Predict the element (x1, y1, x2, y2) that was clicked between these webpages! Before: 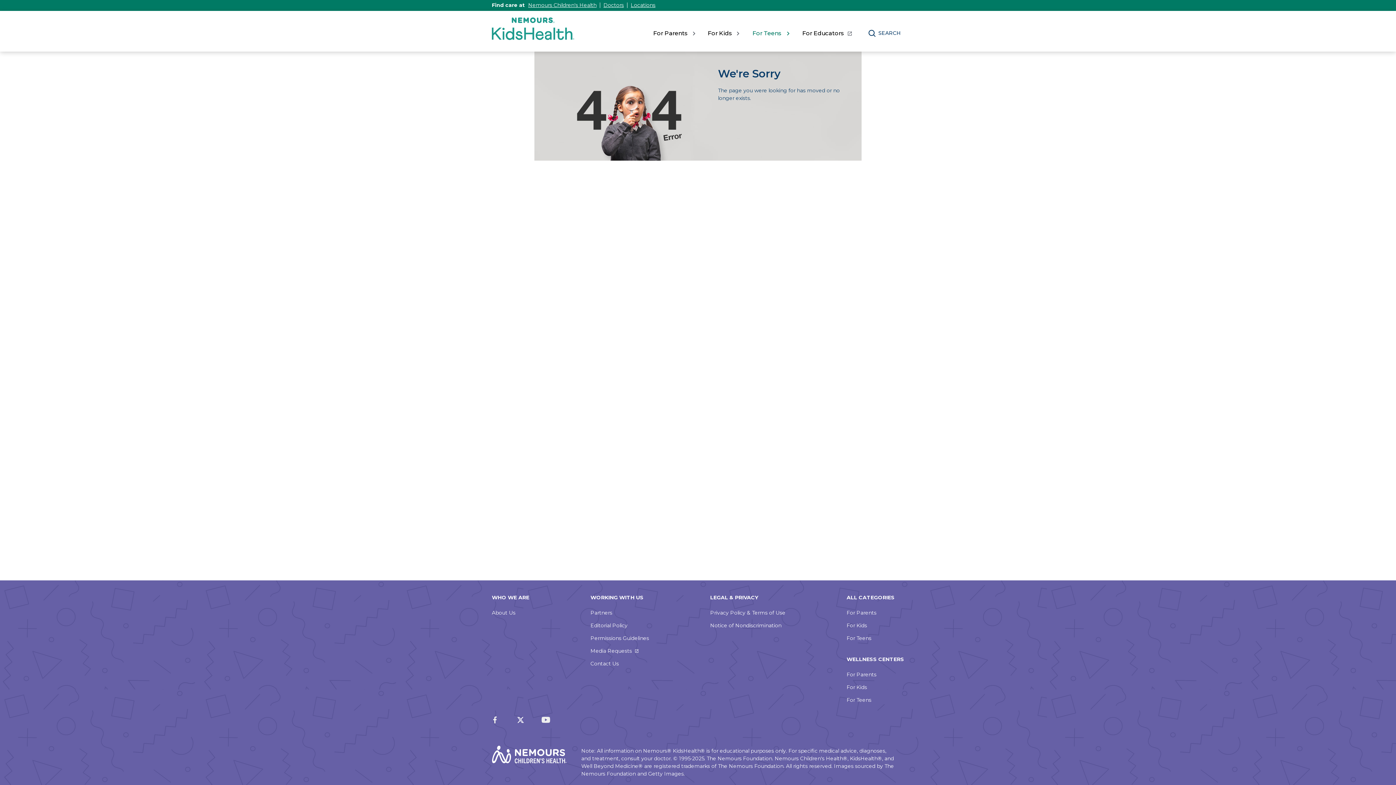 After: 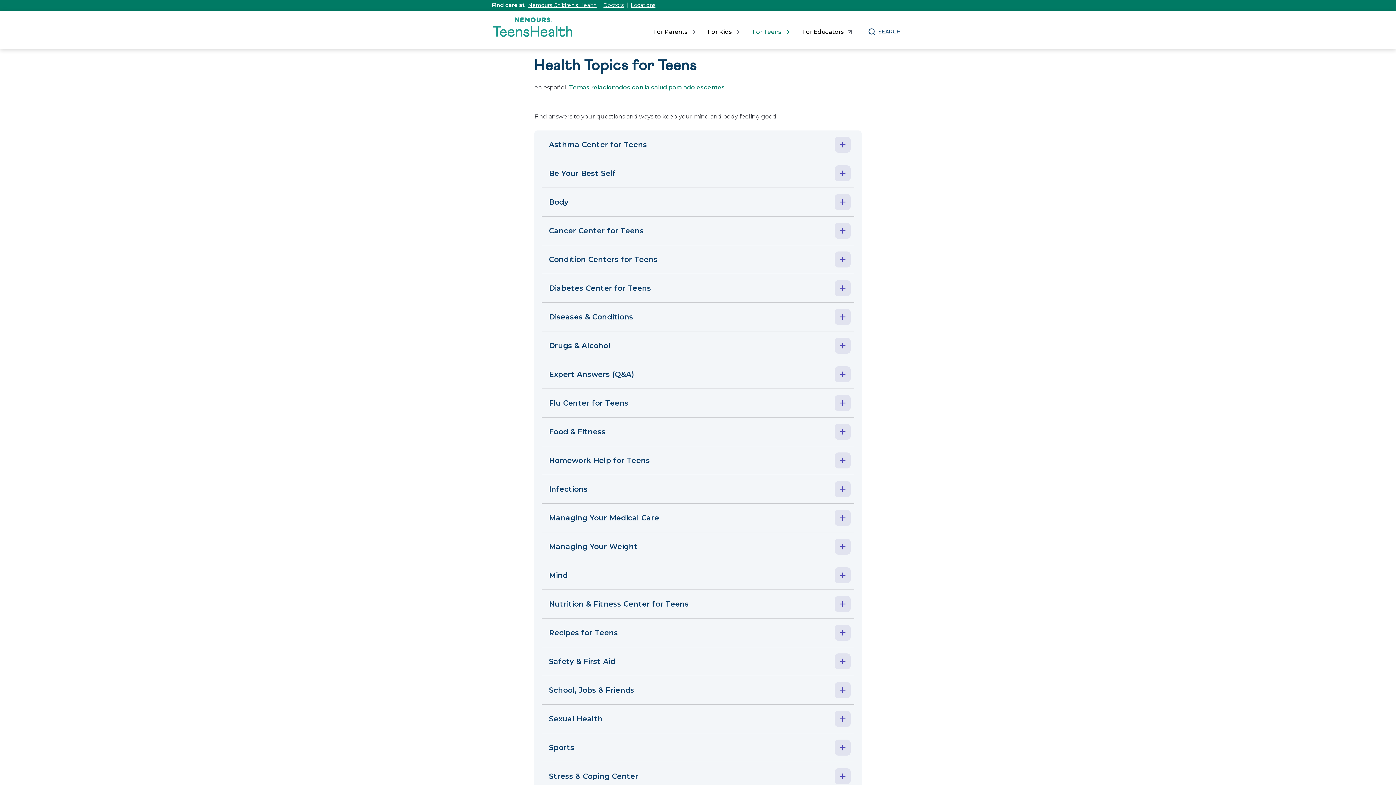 Action: label: For Teens bbox: (846, 635, 871, 641)